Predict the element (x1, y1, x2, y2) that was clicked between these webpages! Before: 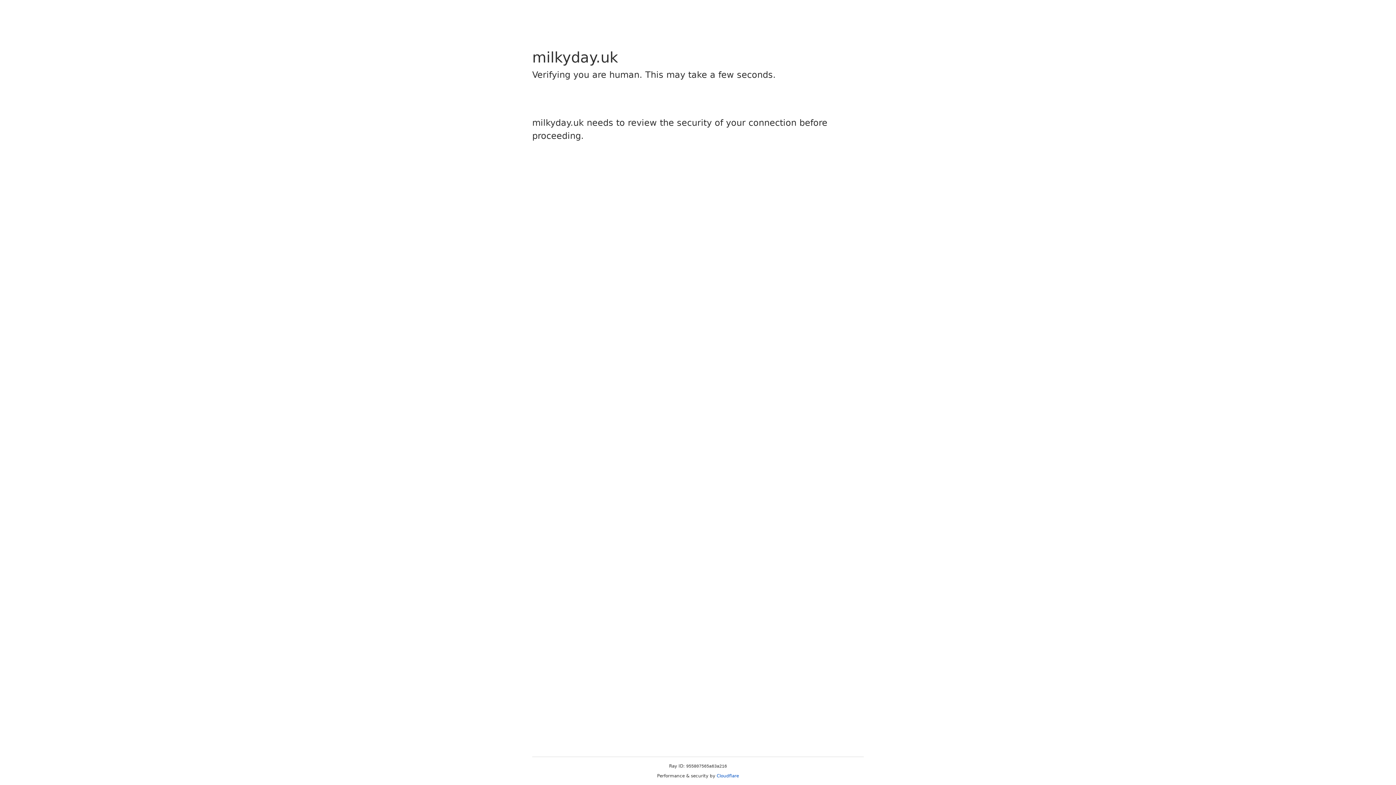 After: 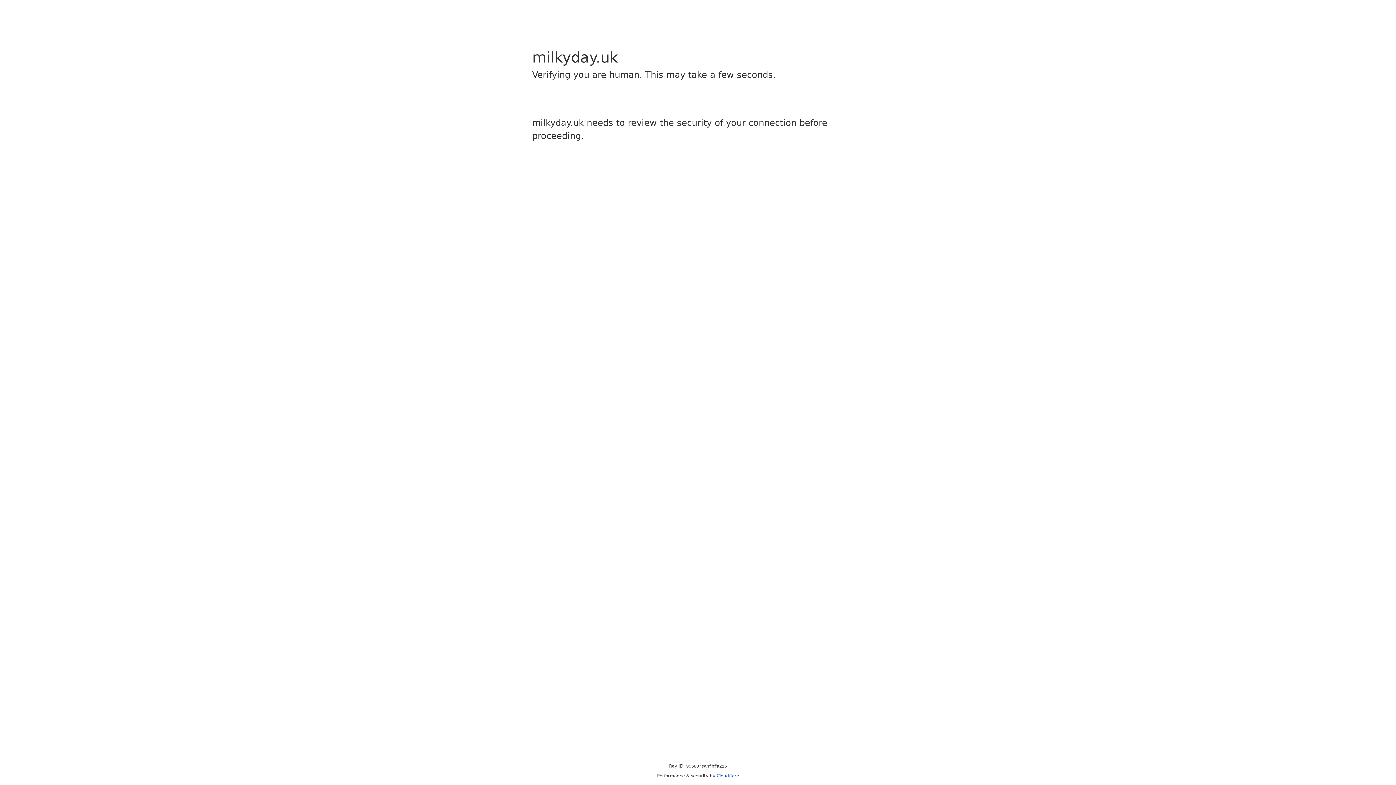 Action: label: Cloudflare bbox: (716, 773, 739, 778)